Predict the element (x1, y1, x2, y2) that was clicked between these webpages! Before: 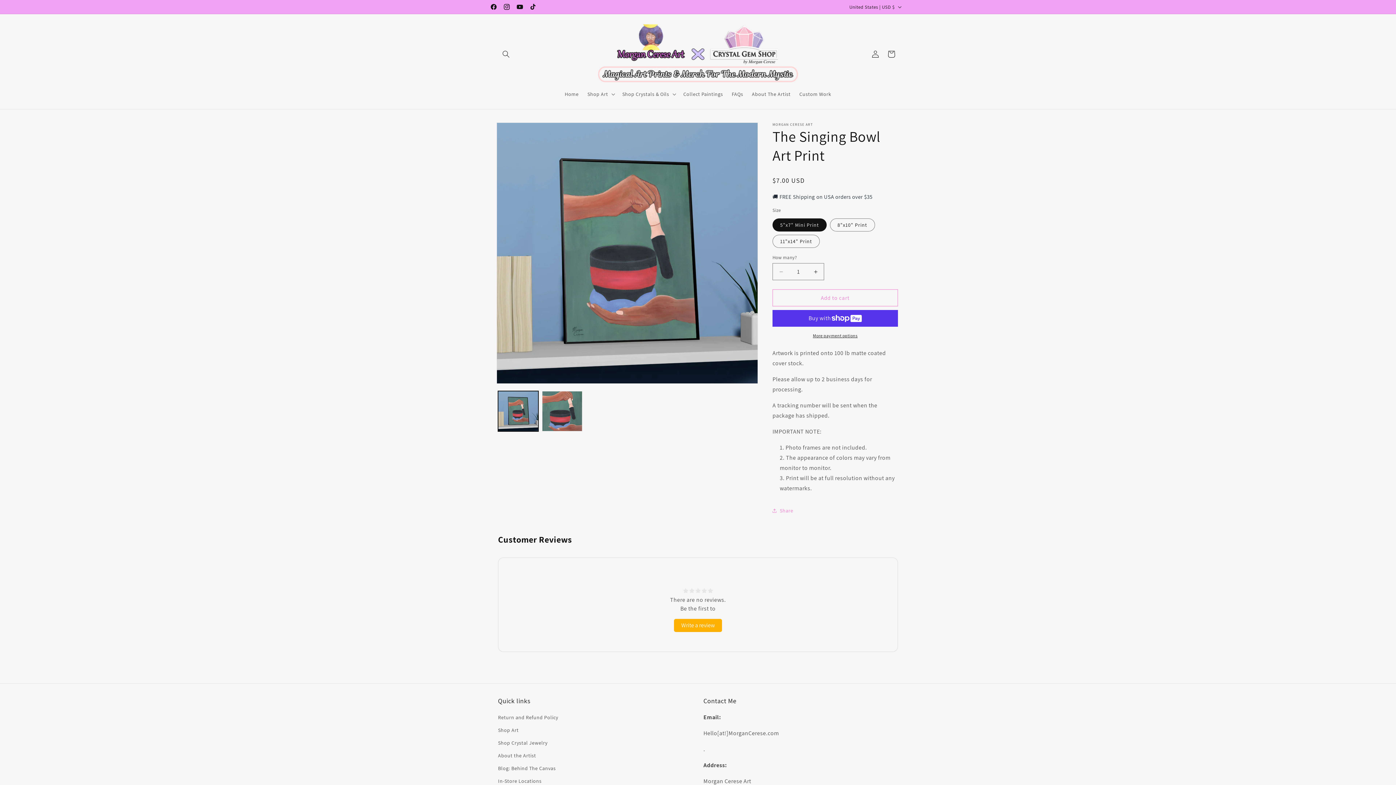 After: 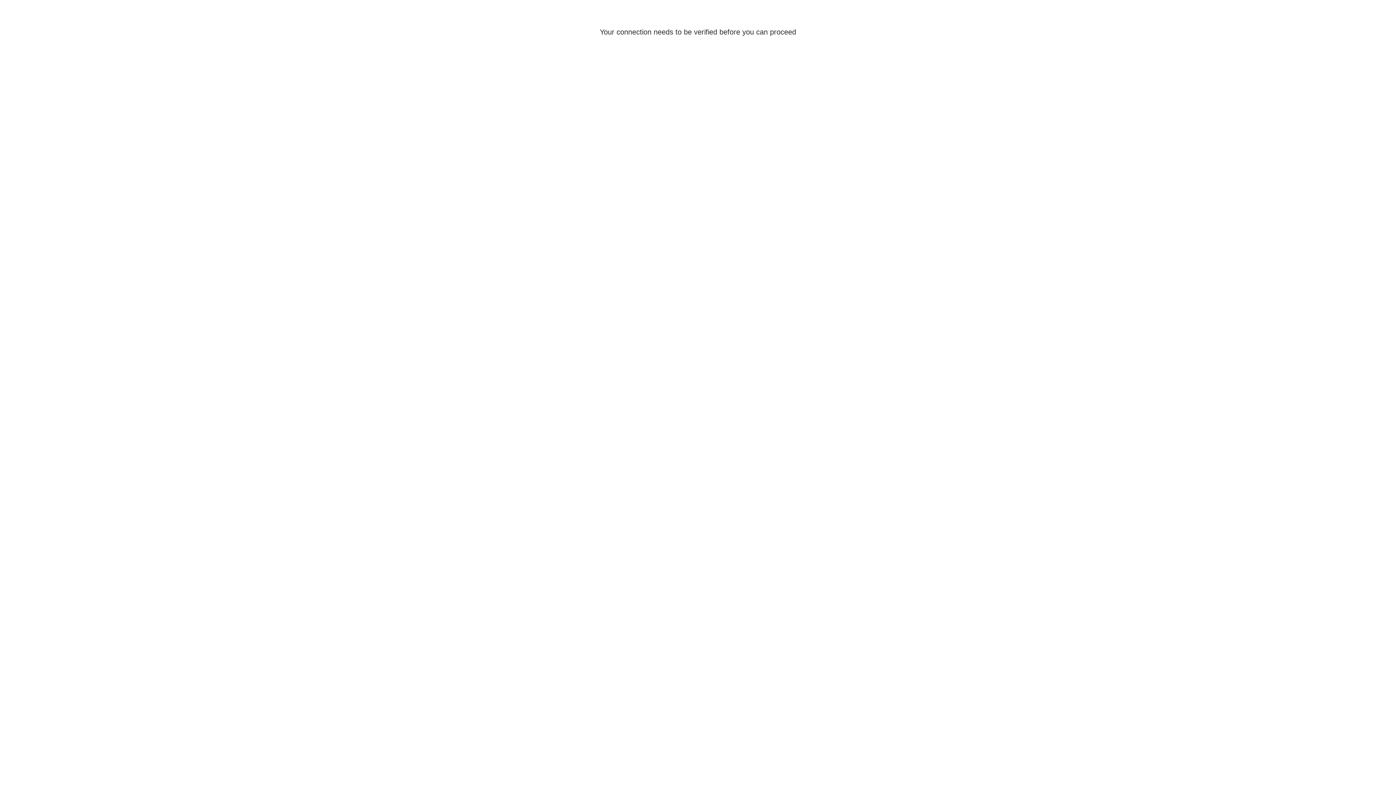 Action: bbox: (867, 46, 883, 62) label: Log in